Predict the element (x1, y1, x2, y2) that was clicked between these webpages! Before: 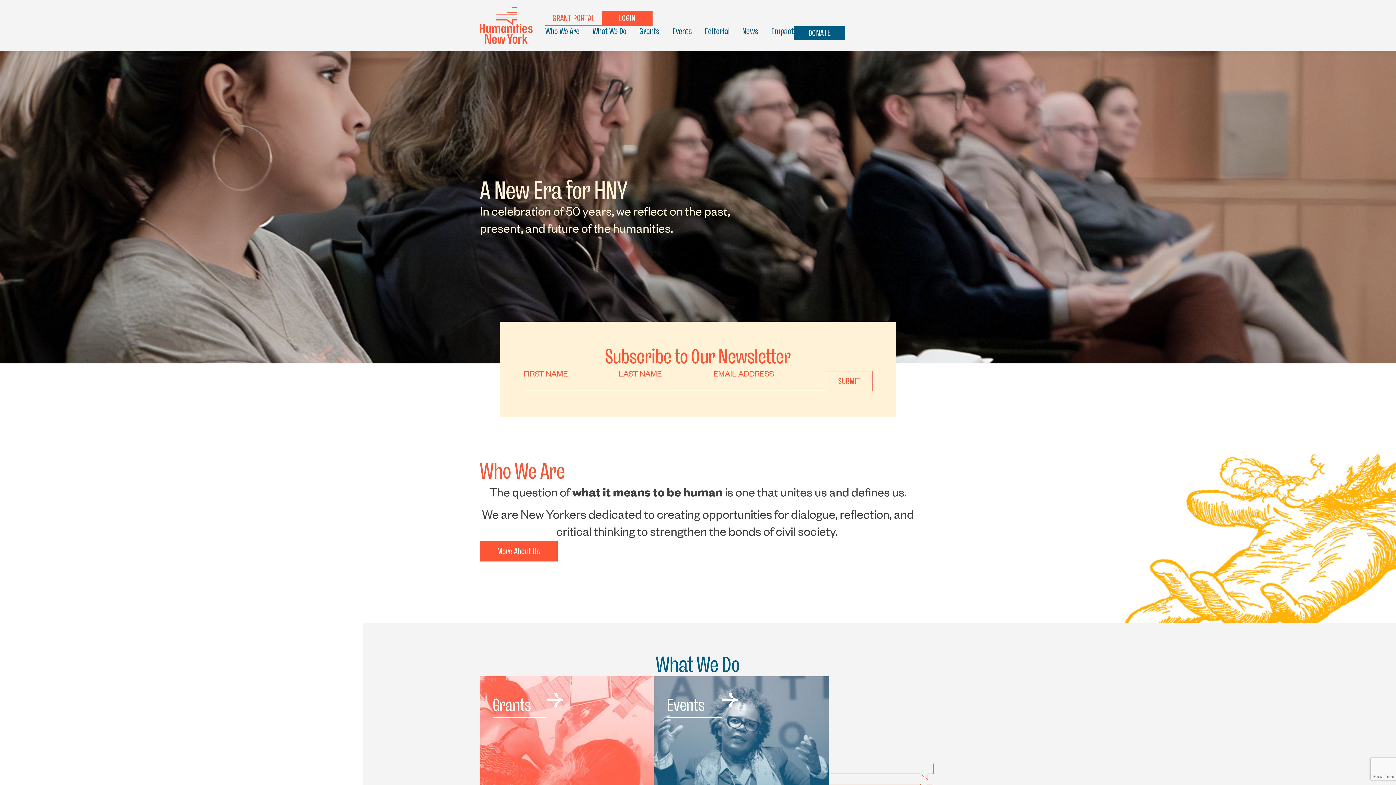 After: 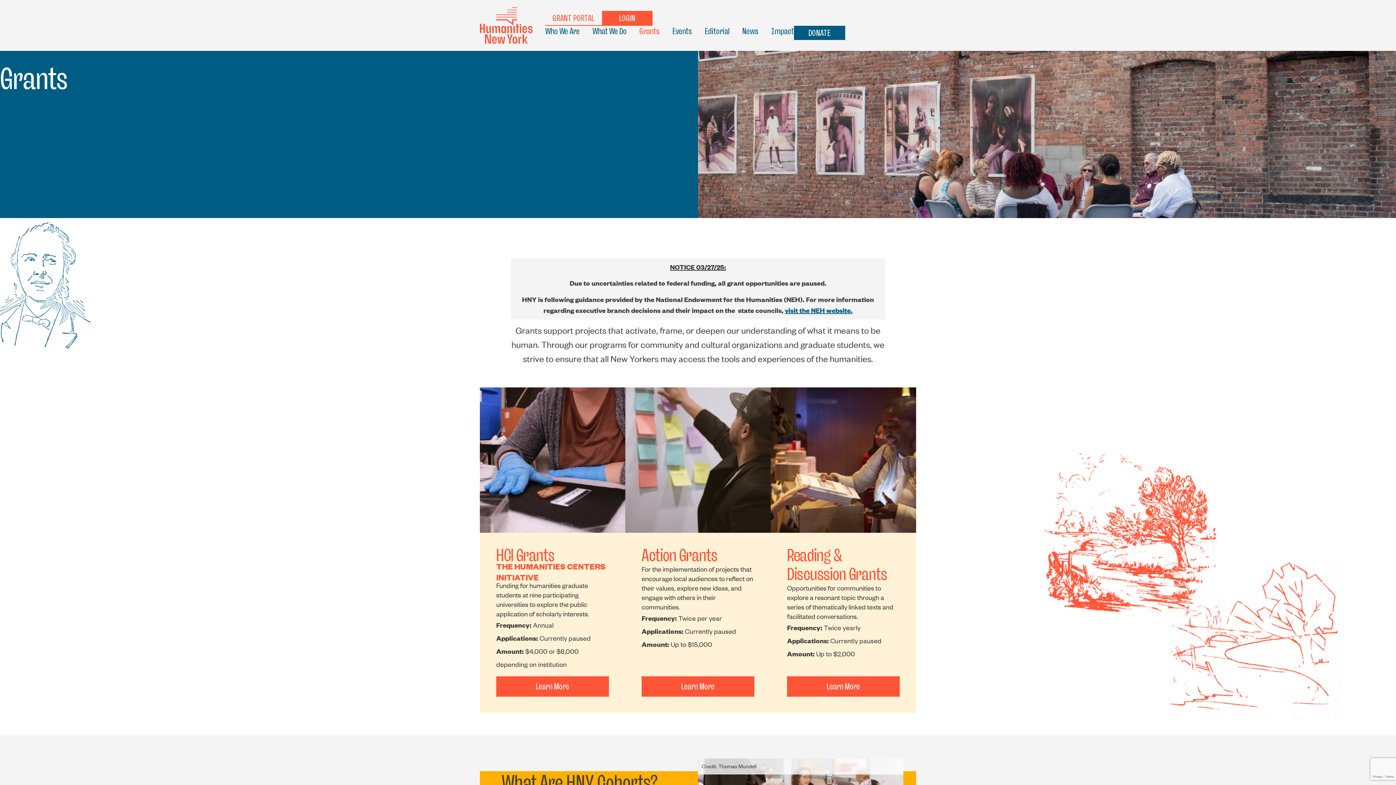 Action: bbox: (480, 676, 654, 851) label: Grants